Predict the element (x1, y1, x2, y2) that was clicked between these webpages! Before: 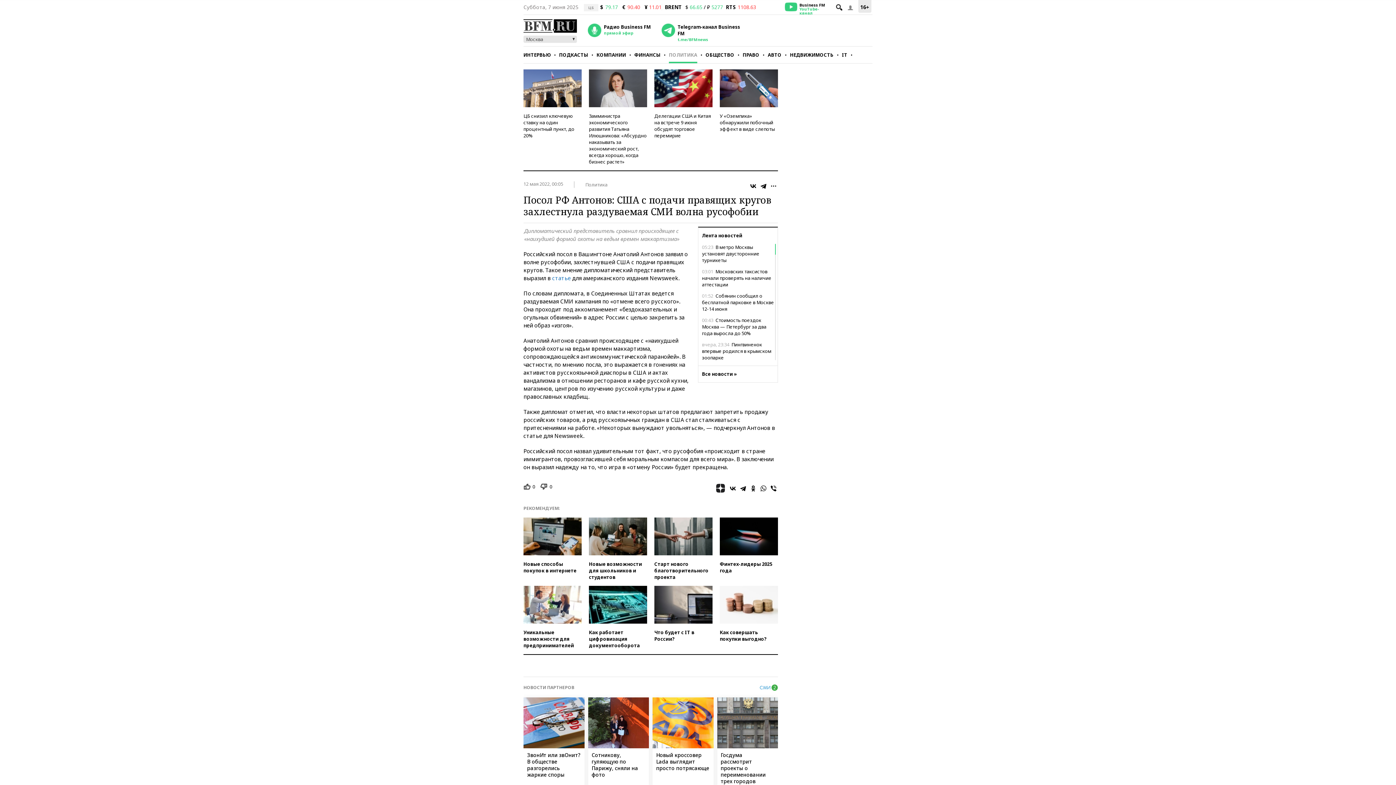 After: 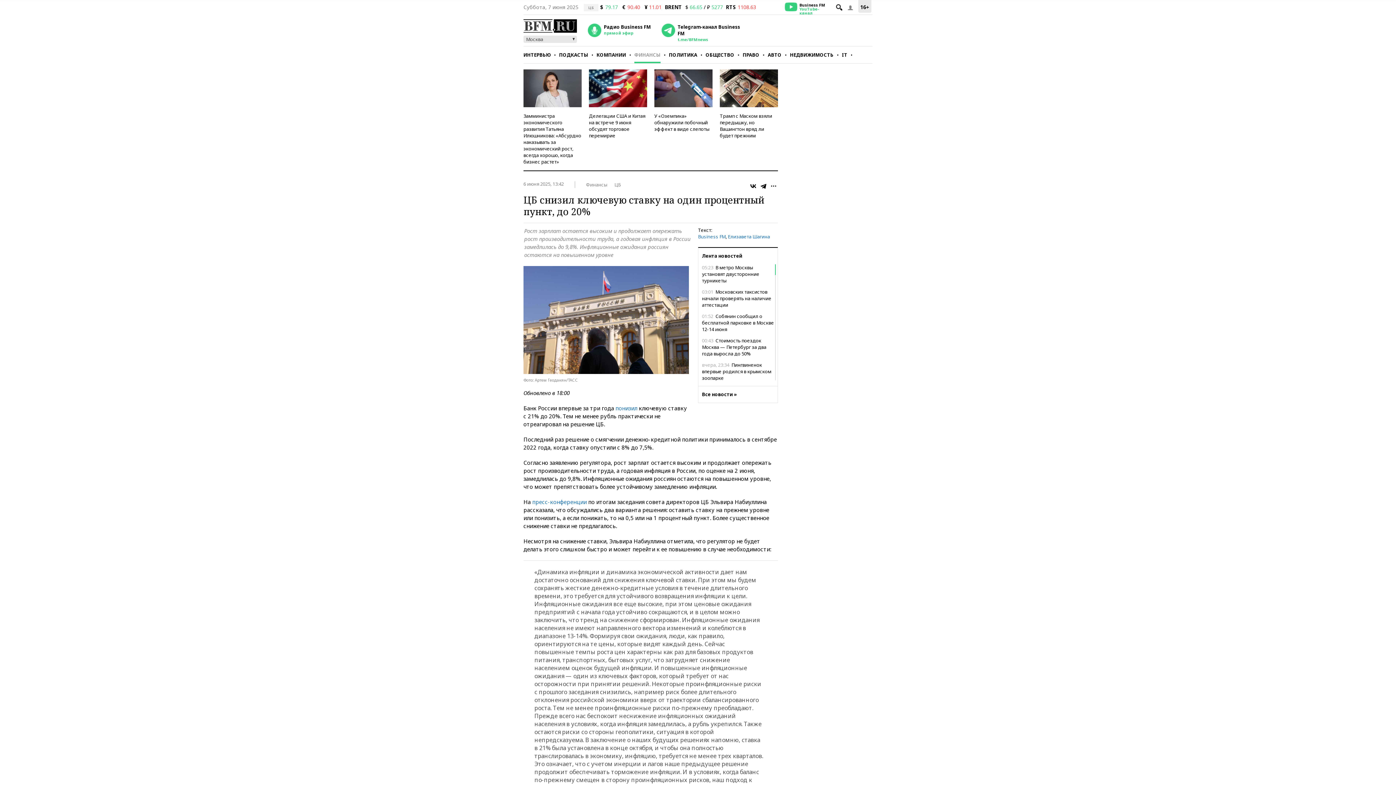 Action: bbox: (523, 69, 581, 107)